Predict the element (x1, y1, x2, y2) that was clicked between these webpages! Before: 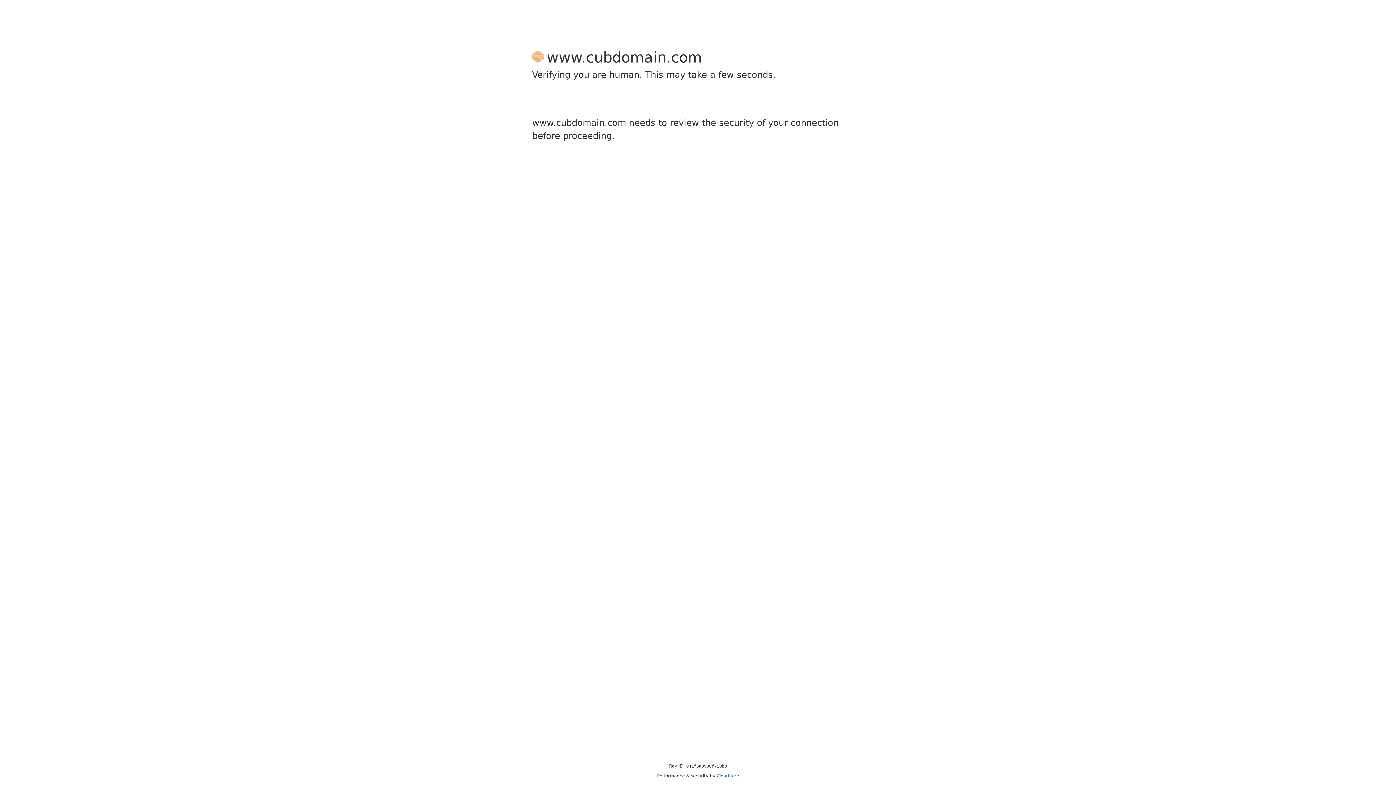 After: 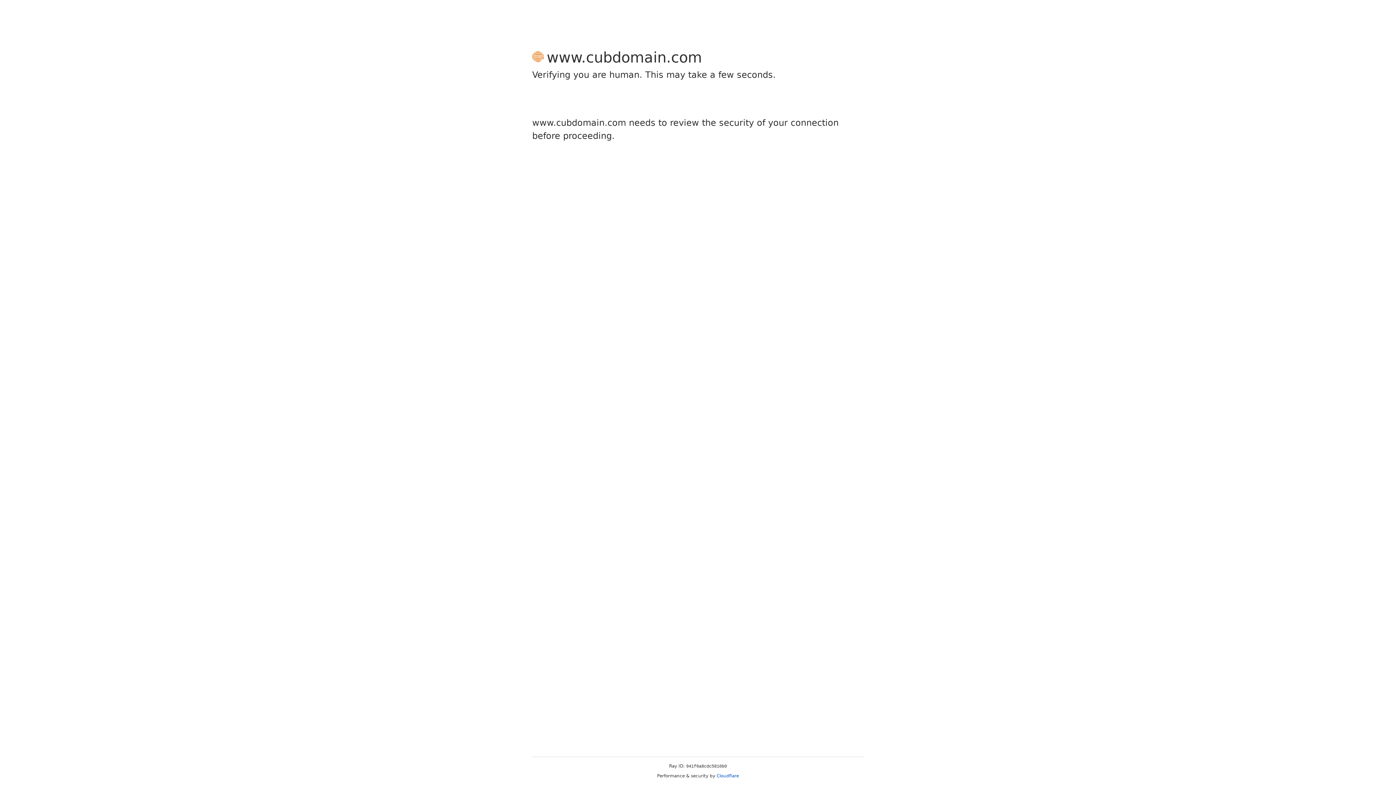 Action: bbox: (716, 773, 739, 778) label: Cloudflare